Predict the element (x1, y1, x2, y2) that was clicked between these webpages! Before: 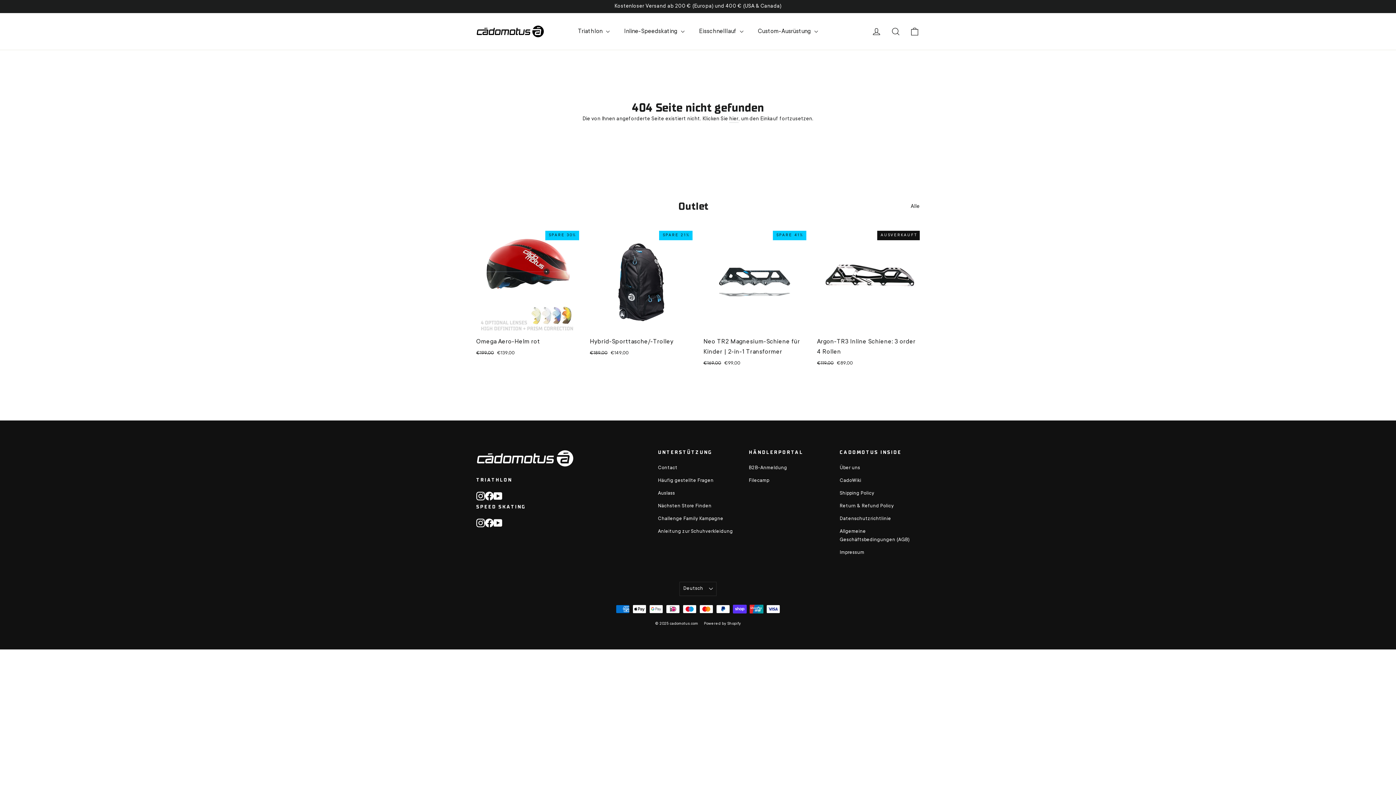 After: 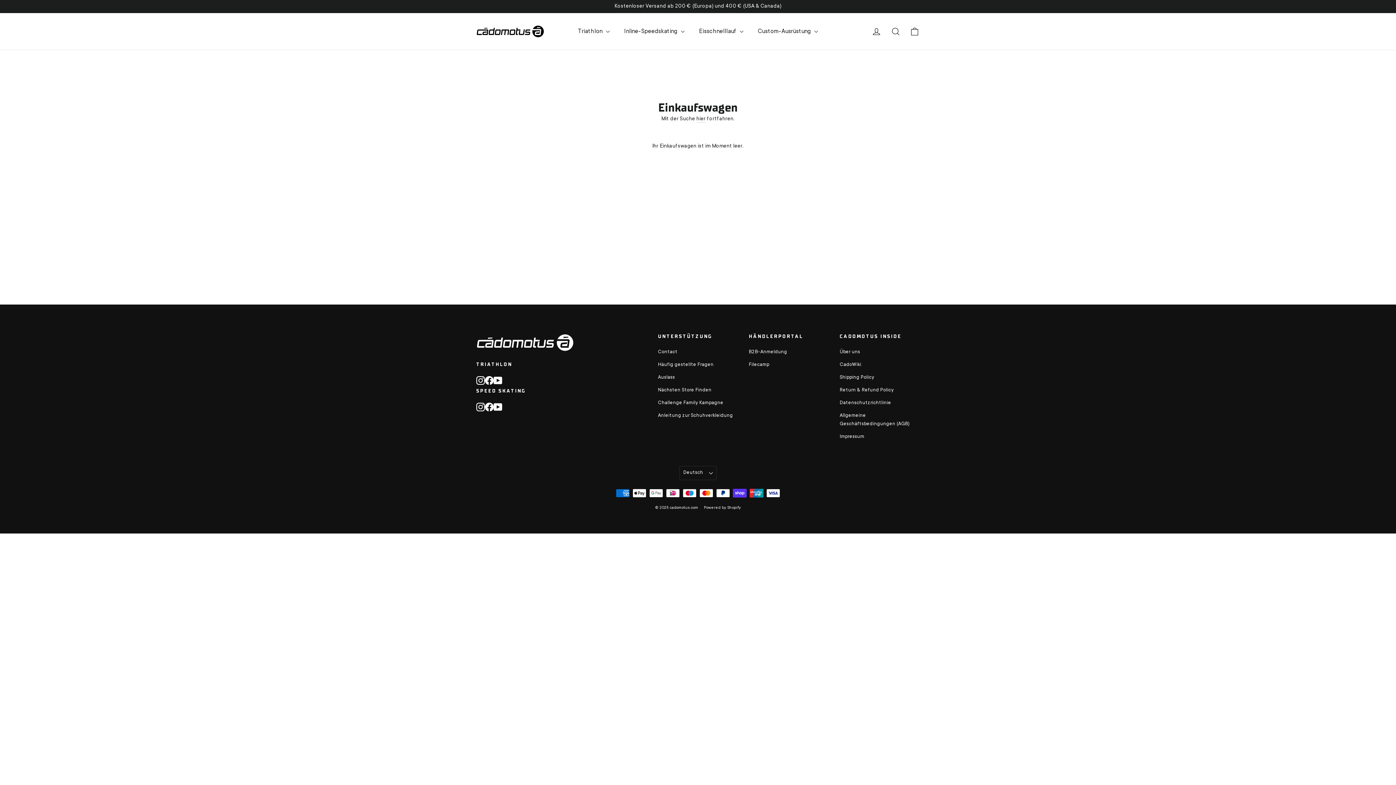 Action: bbox: (905, 22, 924, 40) label: Einkaufswagen